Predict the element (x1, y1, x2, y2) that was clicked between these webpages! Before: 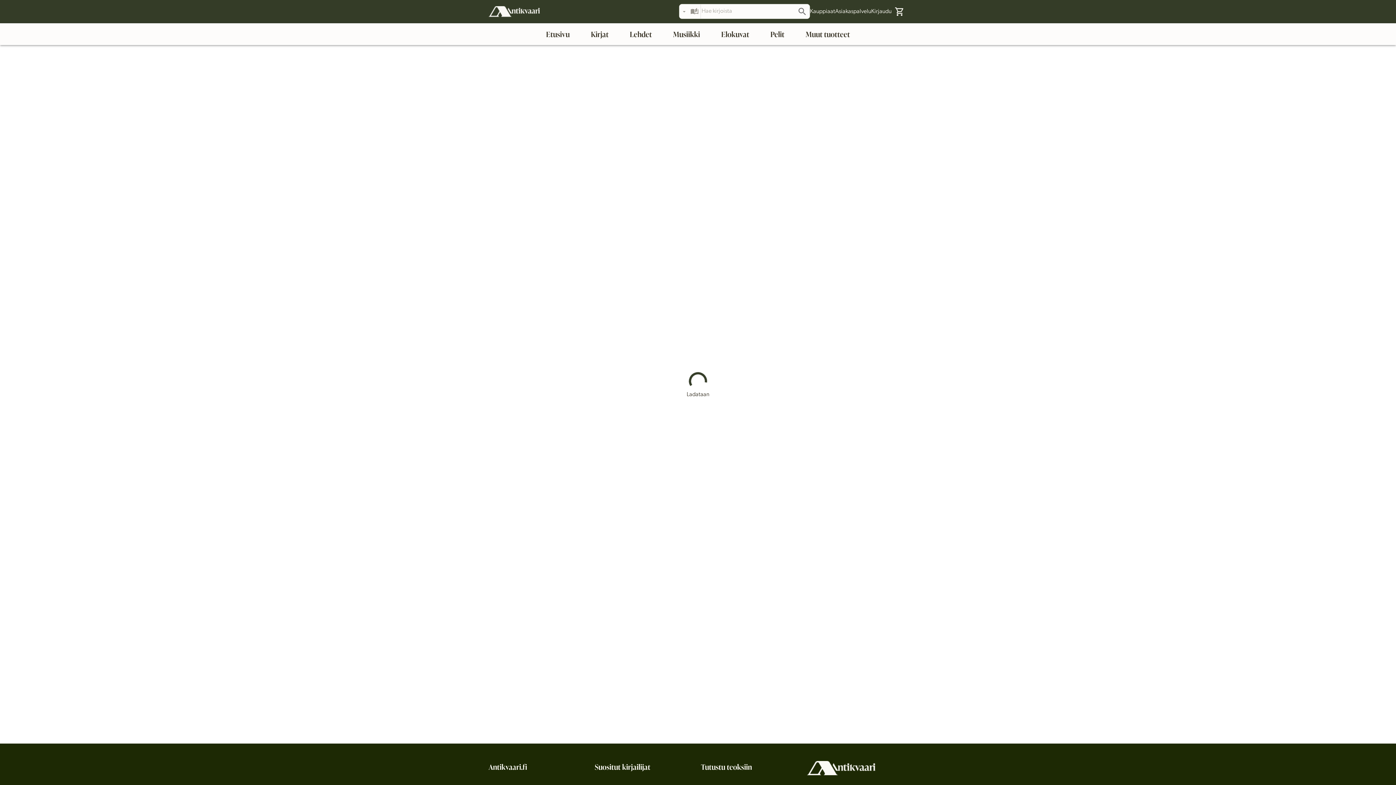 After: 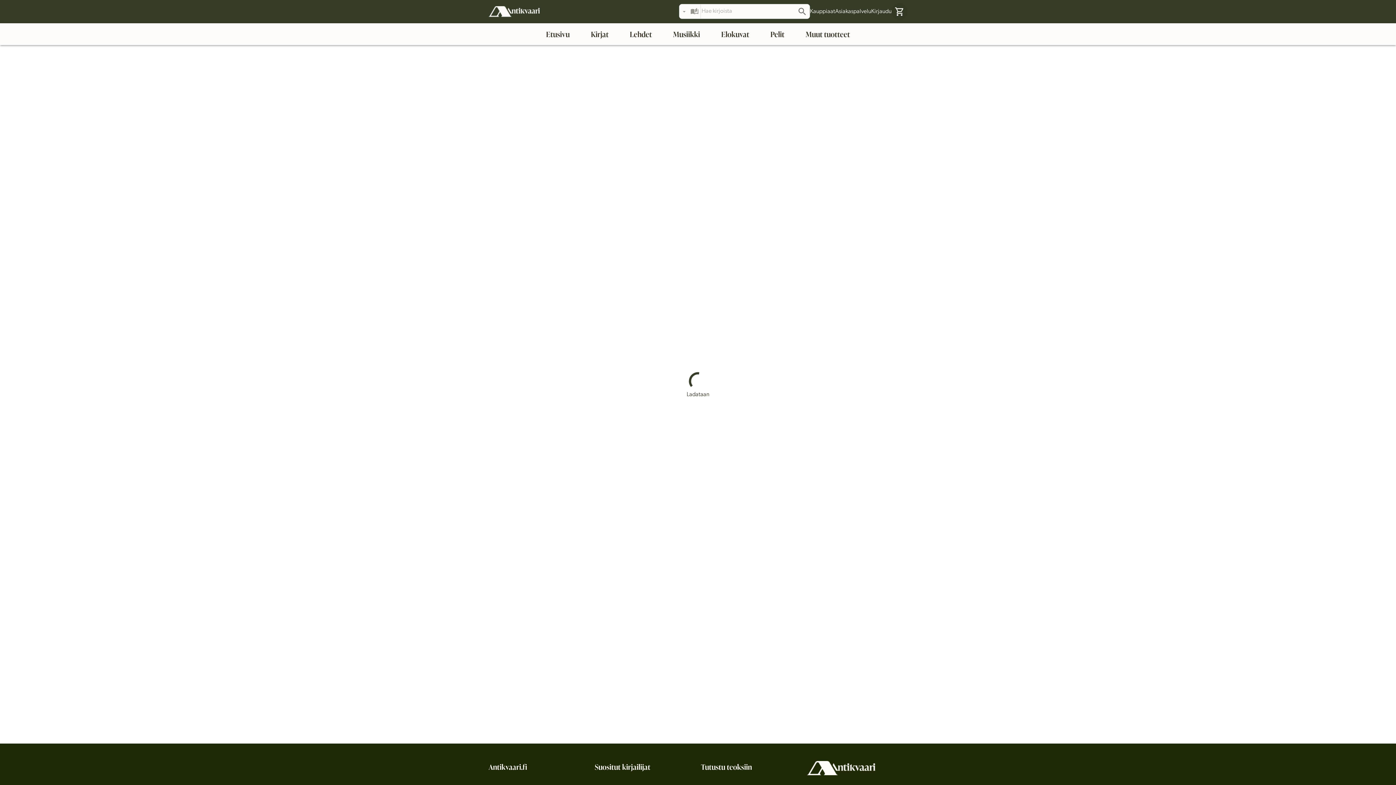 Action: bbox: (891, 3, 907, 19) label: shopping cart